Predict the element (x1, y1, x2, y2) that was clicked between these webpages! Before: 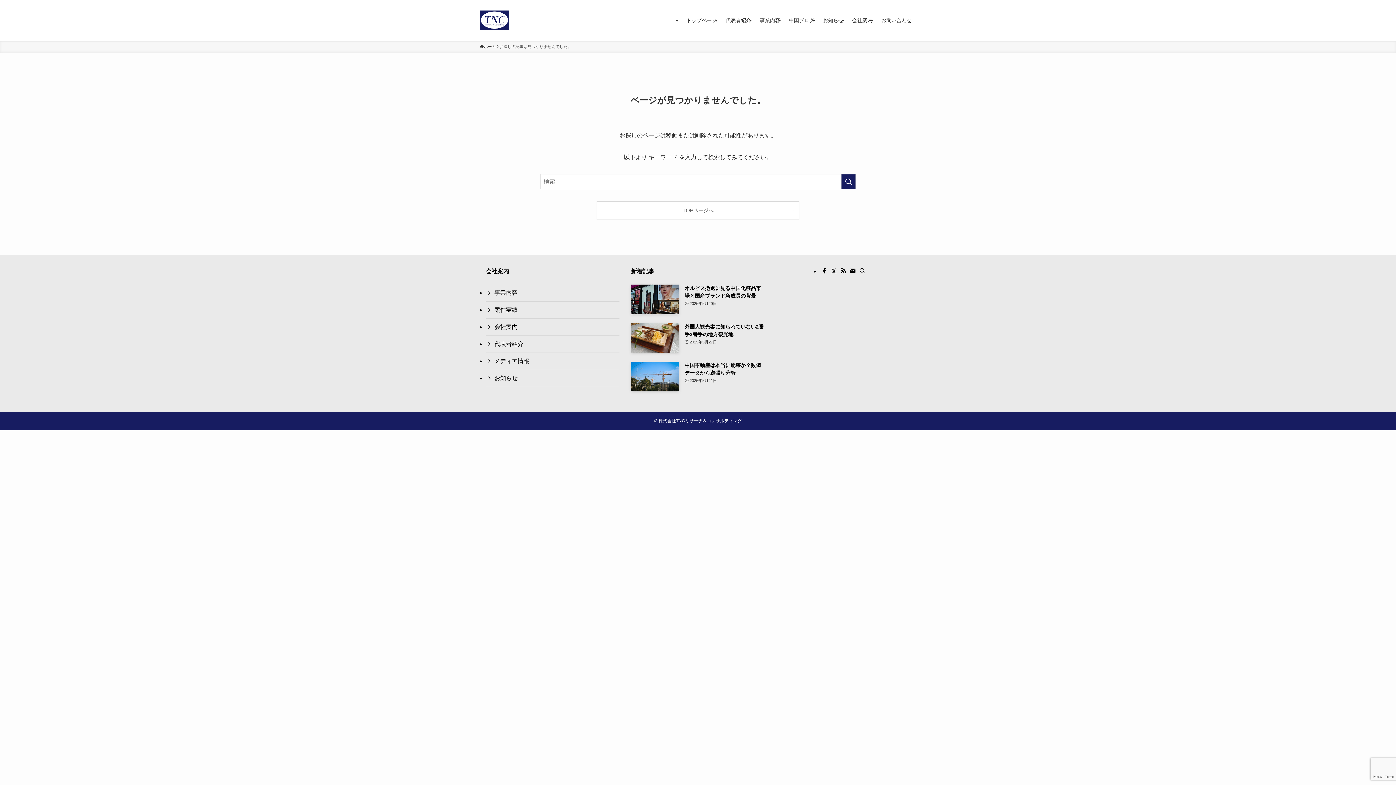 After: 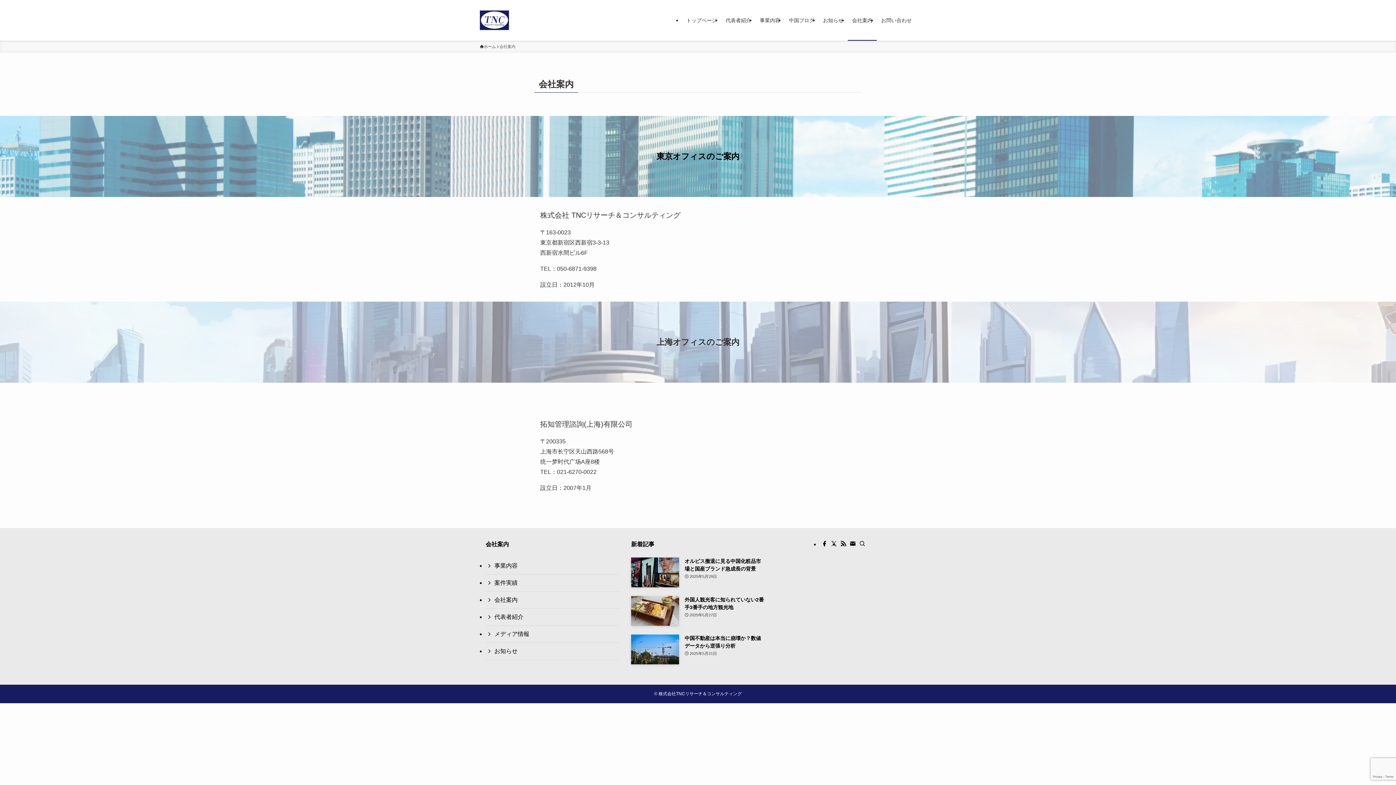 Action: bbox: (485, 318, 619, 336) label: 会社案内